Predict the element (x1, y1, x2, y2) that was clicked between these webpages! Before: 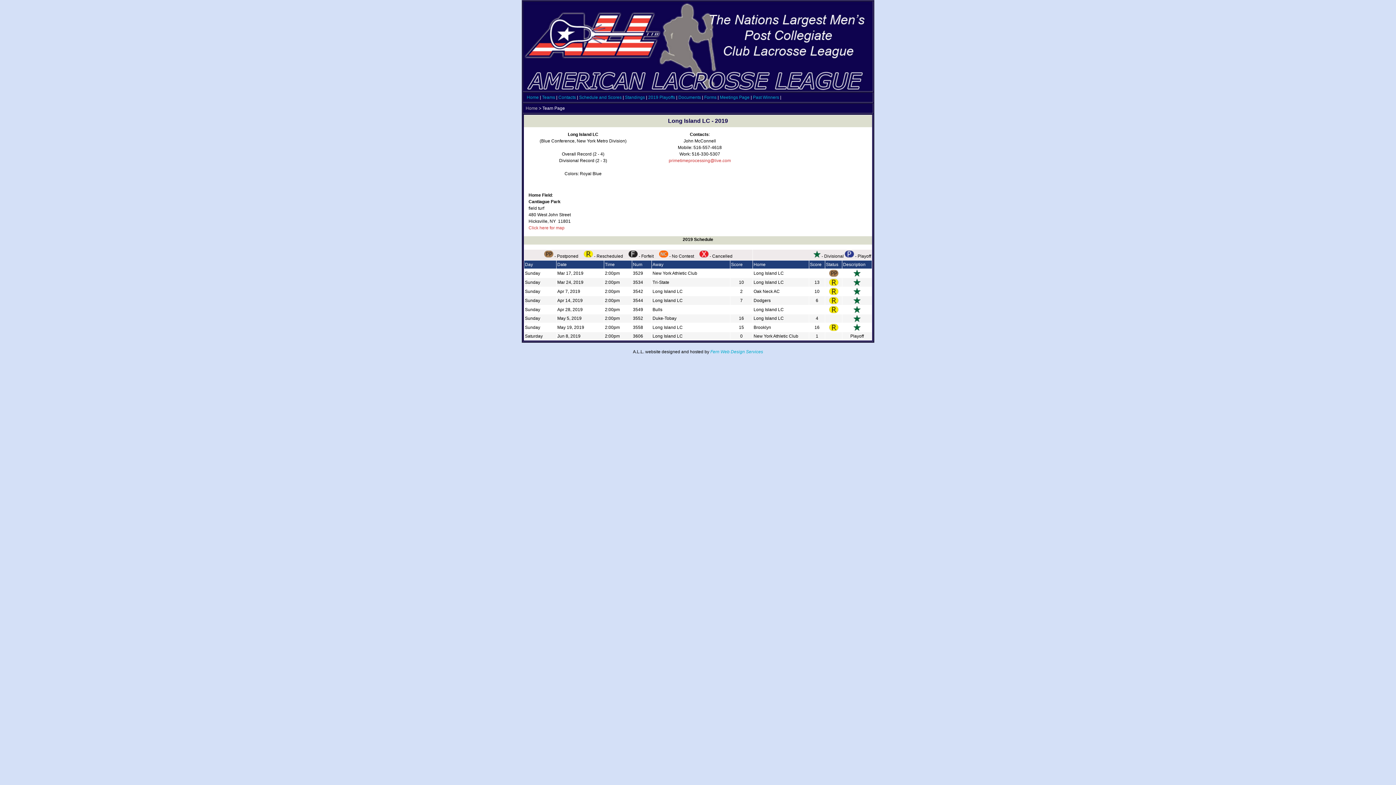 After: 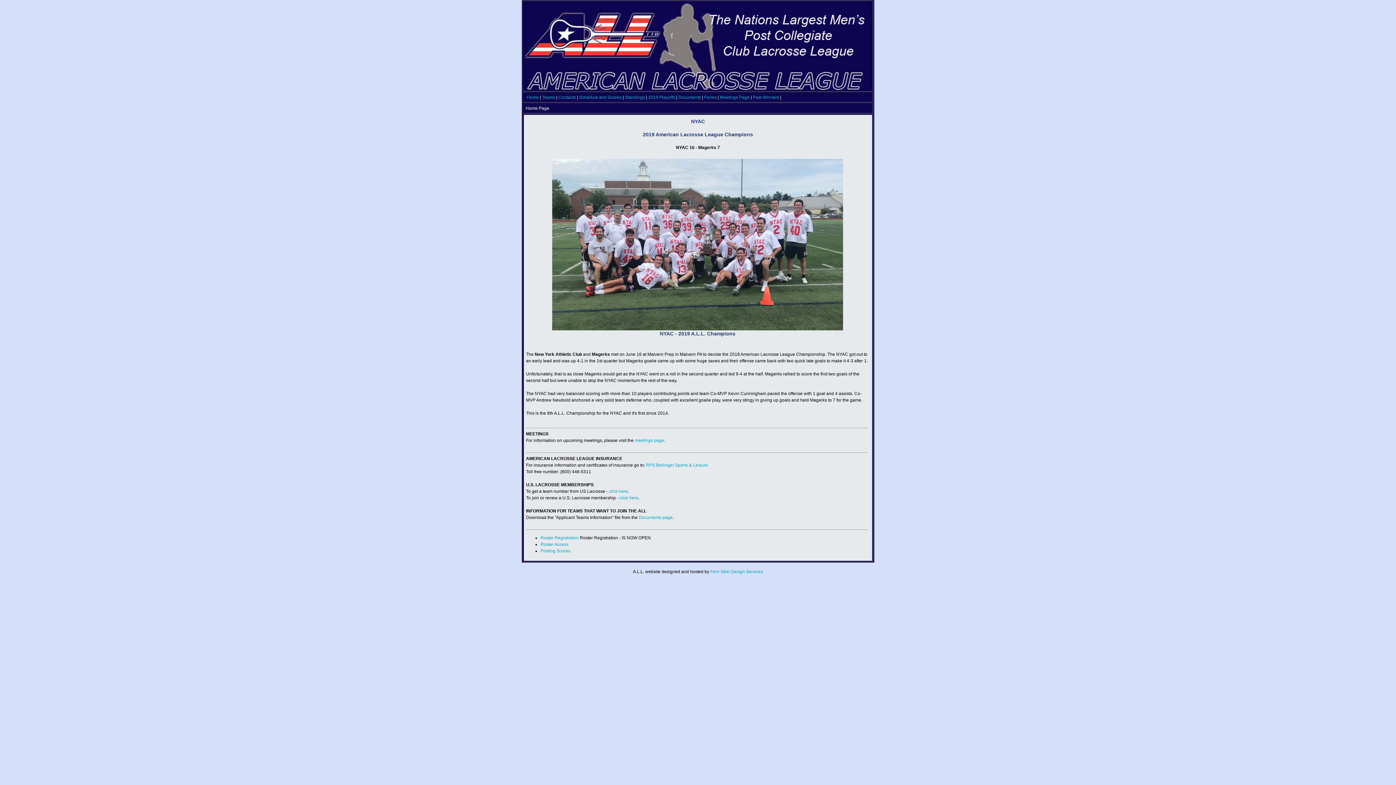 Action: label: Home bbox: (526, 94, 538, 100)